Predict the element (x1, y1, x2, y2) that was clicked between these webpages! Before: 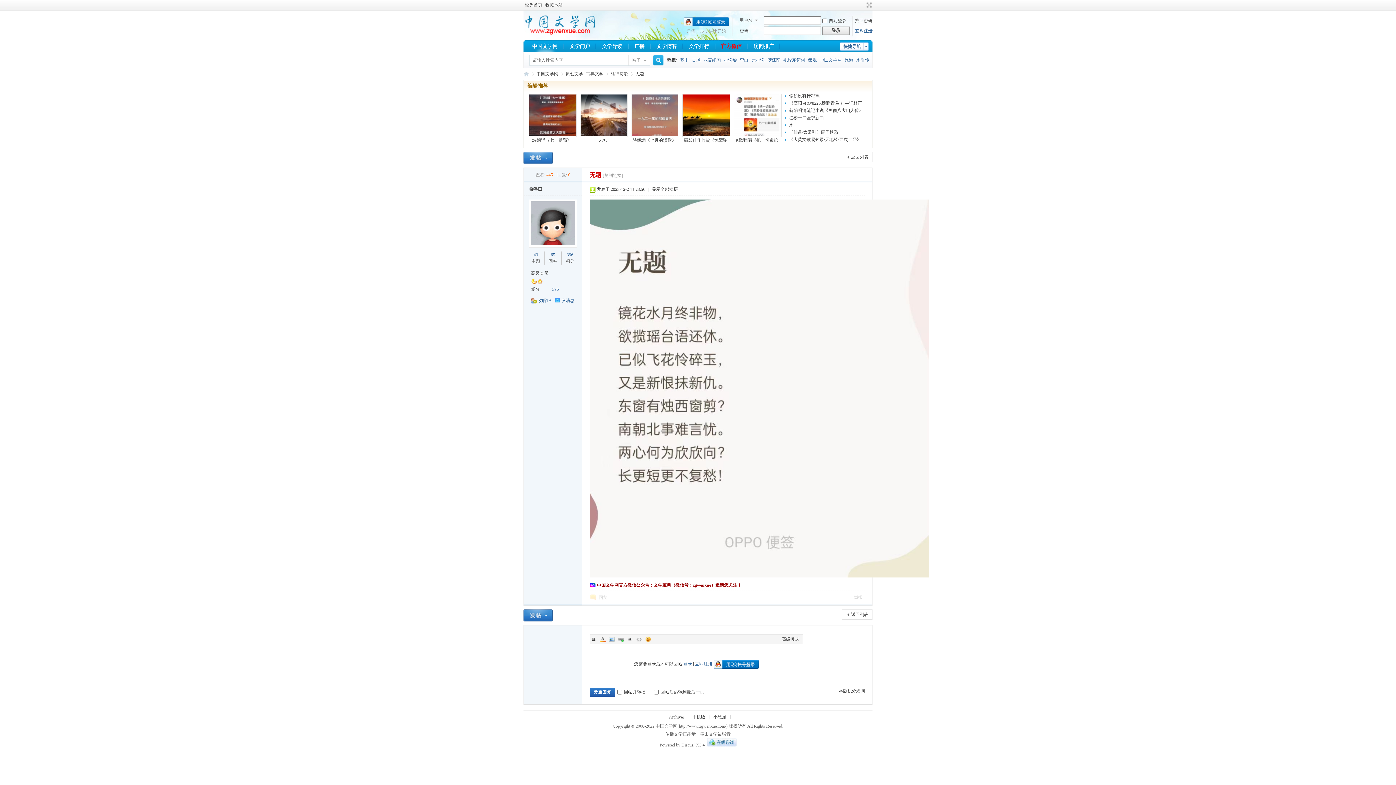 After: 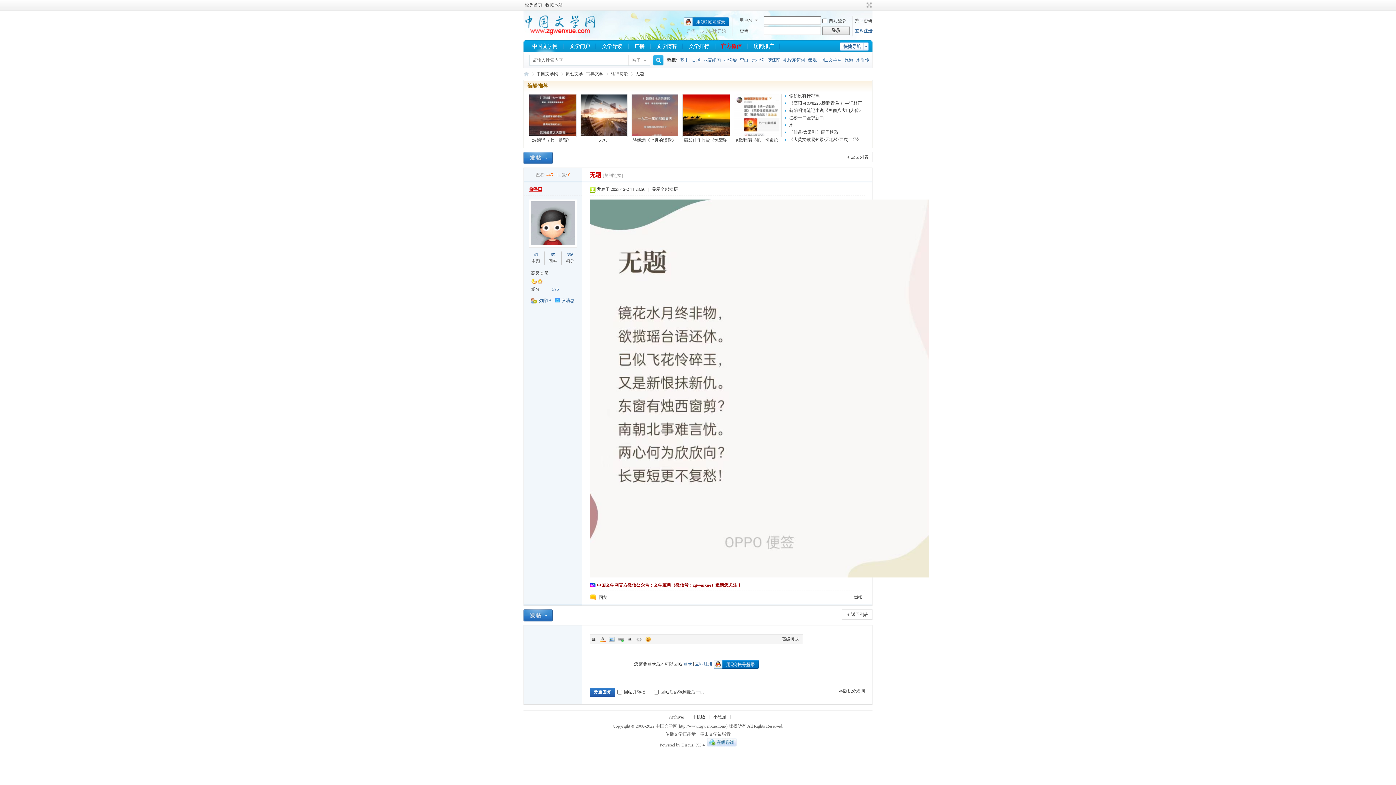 Action: bbox: (529, 186, 542, 192) label: 柳香田